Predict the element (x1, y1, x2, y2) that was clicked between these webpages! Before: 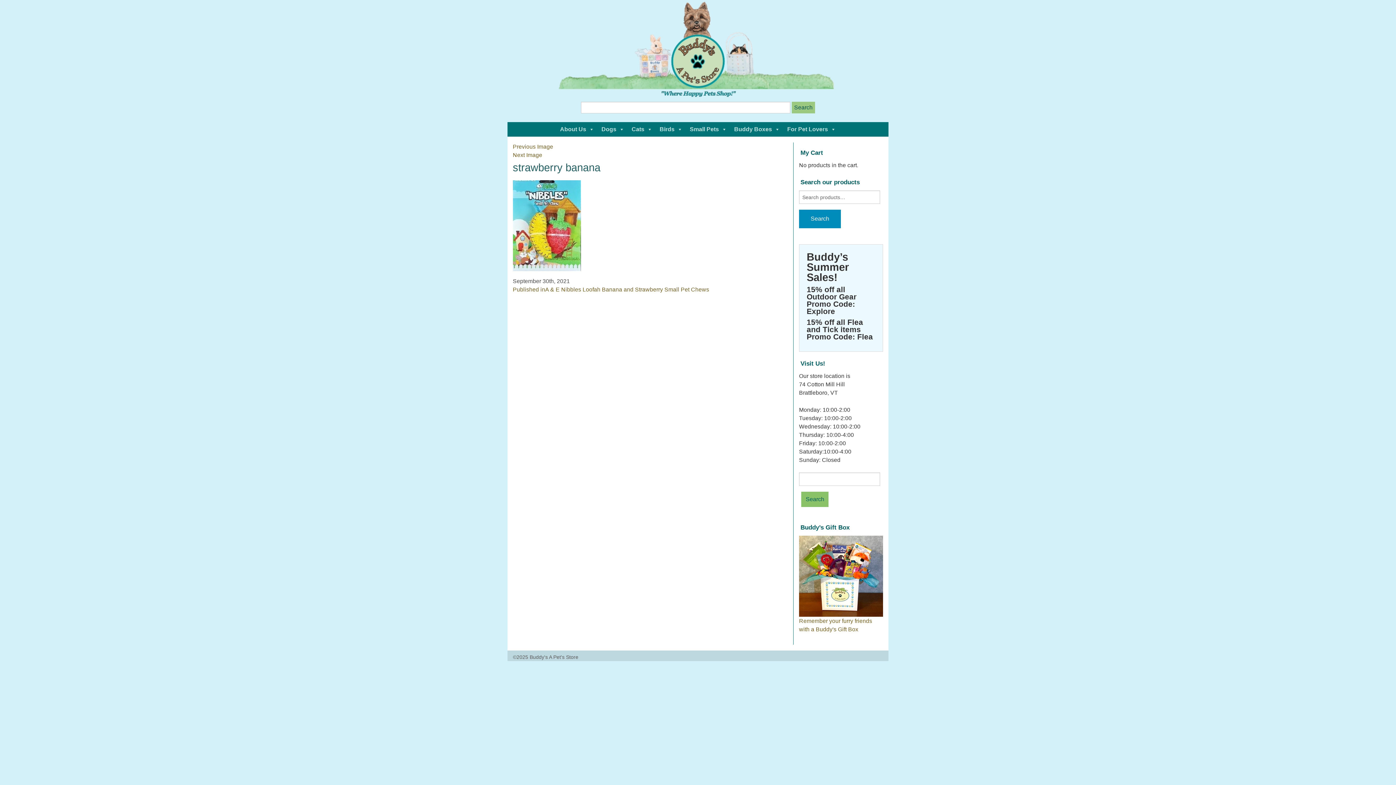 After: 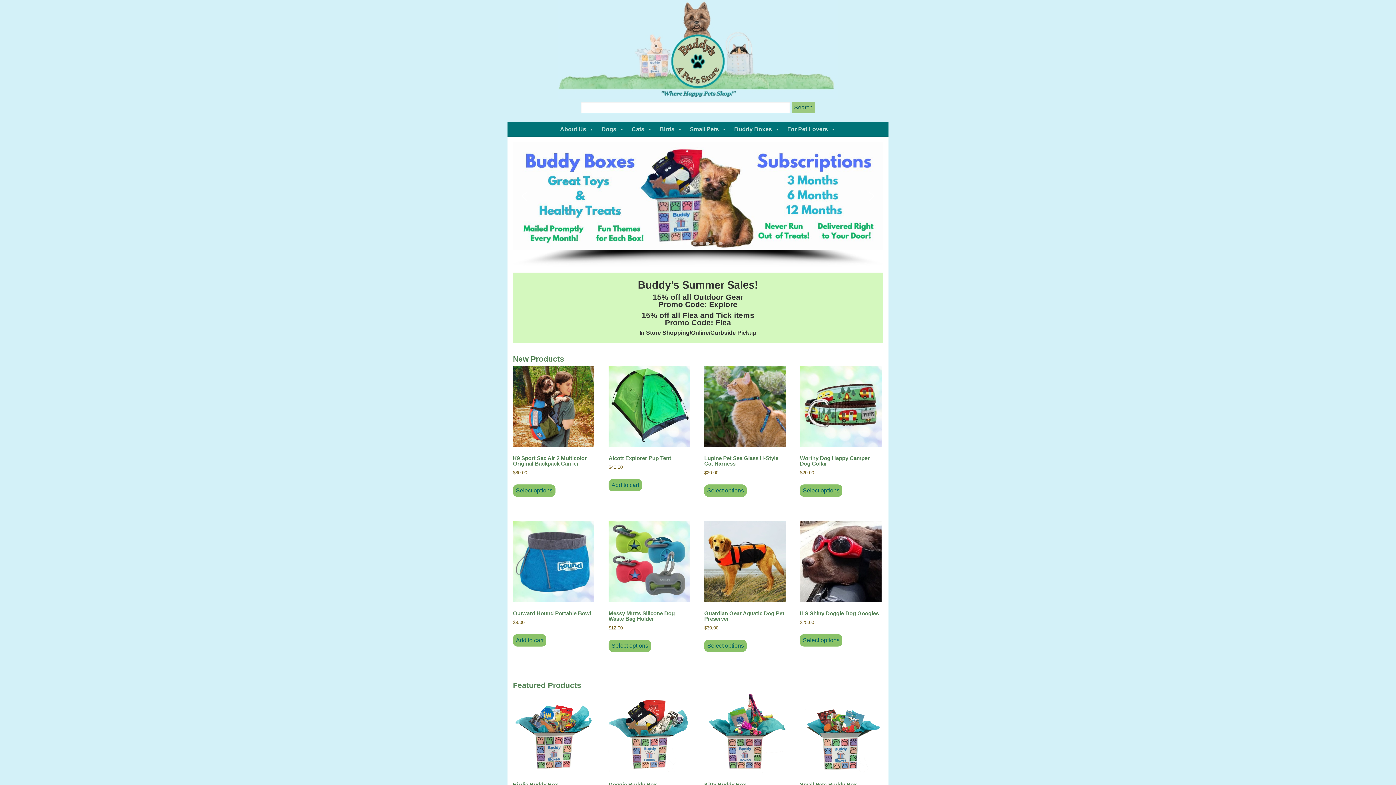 Action: bbox: (558, 45, 837, 52)